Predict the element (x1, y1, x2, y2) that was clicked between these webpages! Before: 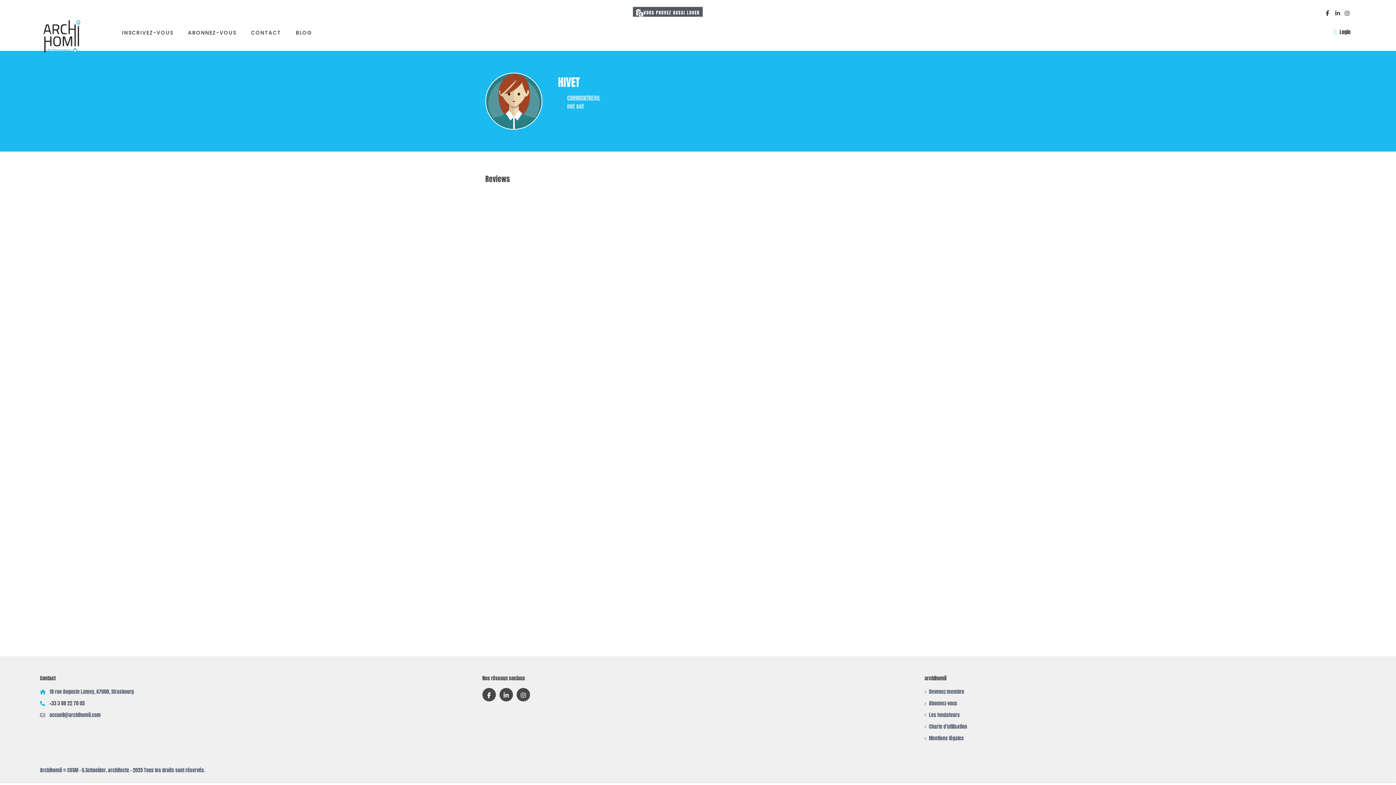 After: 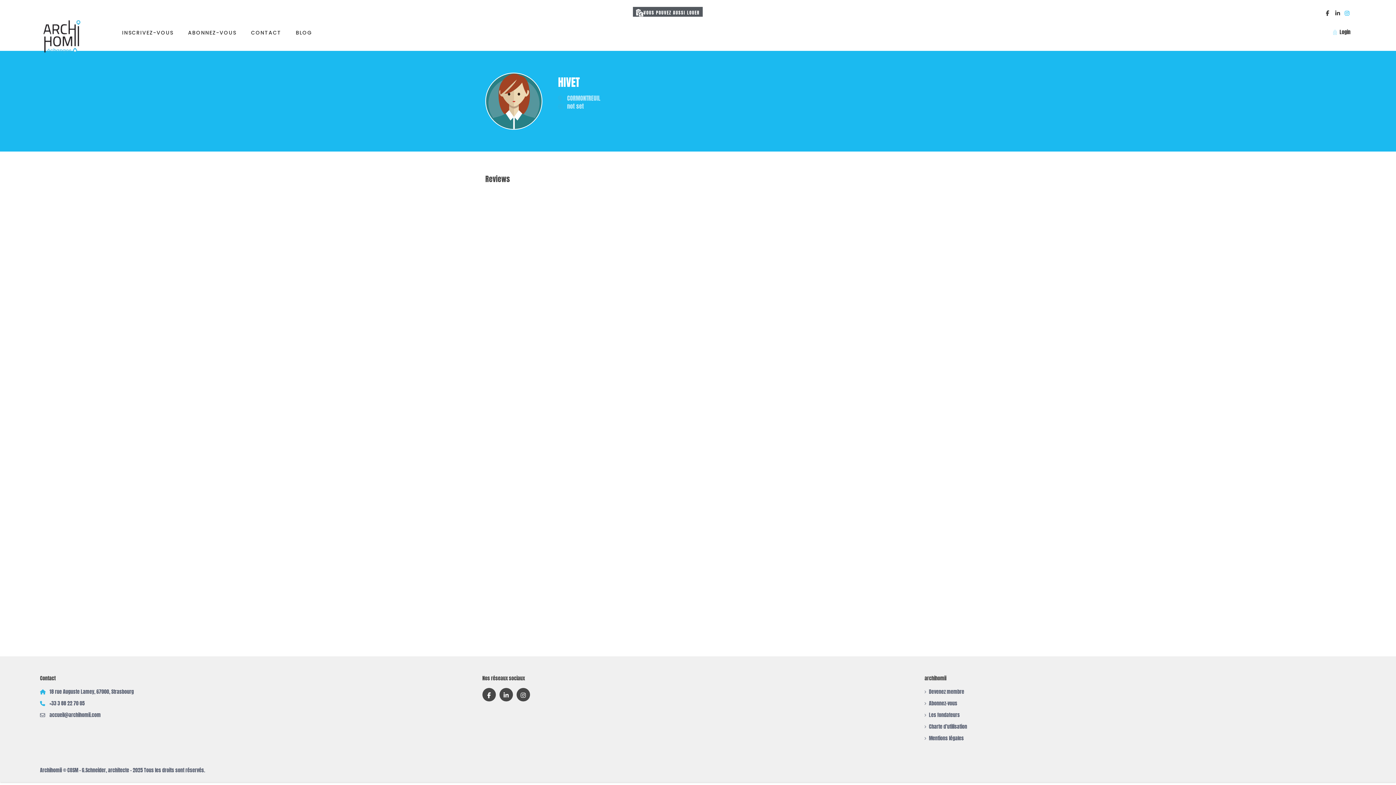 Action: bbox: (1345, 8, 1350, 16)